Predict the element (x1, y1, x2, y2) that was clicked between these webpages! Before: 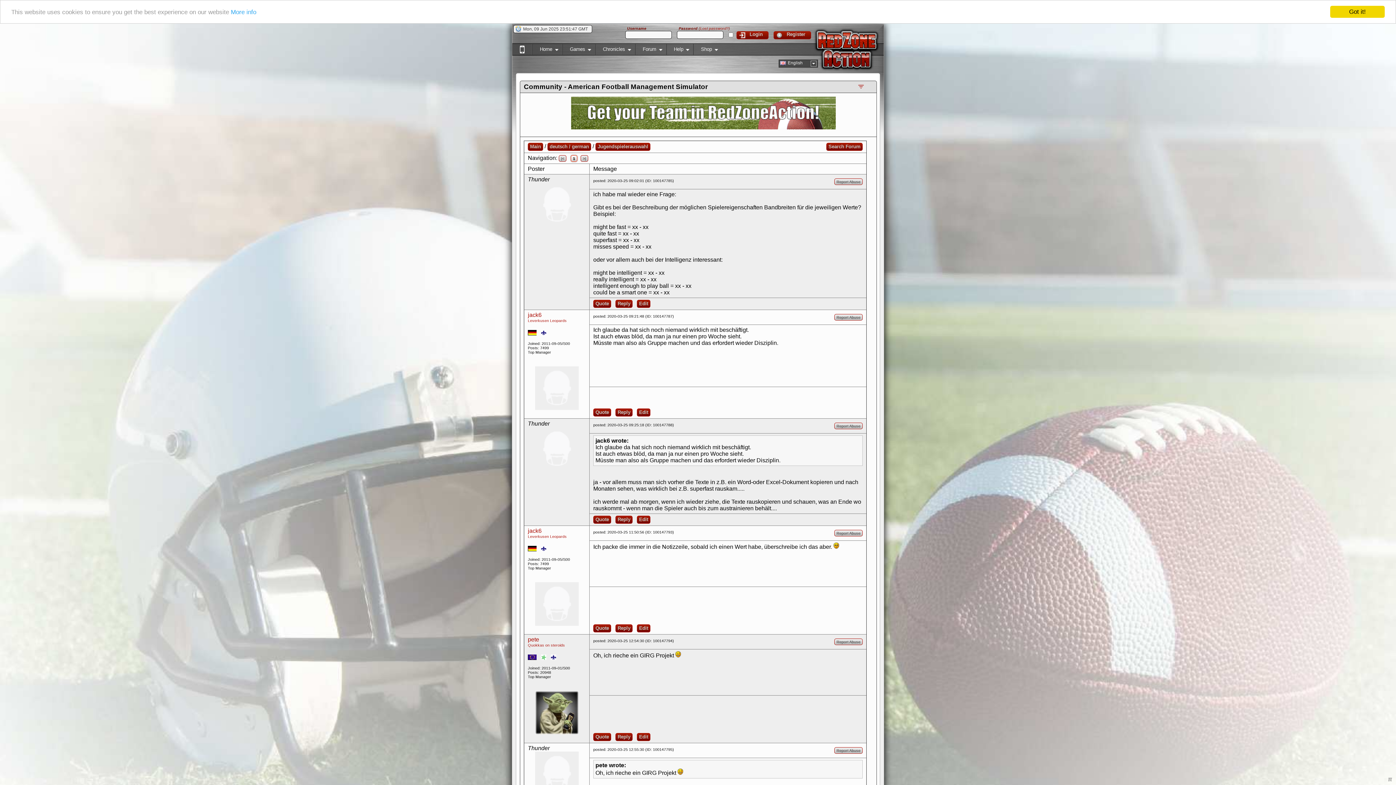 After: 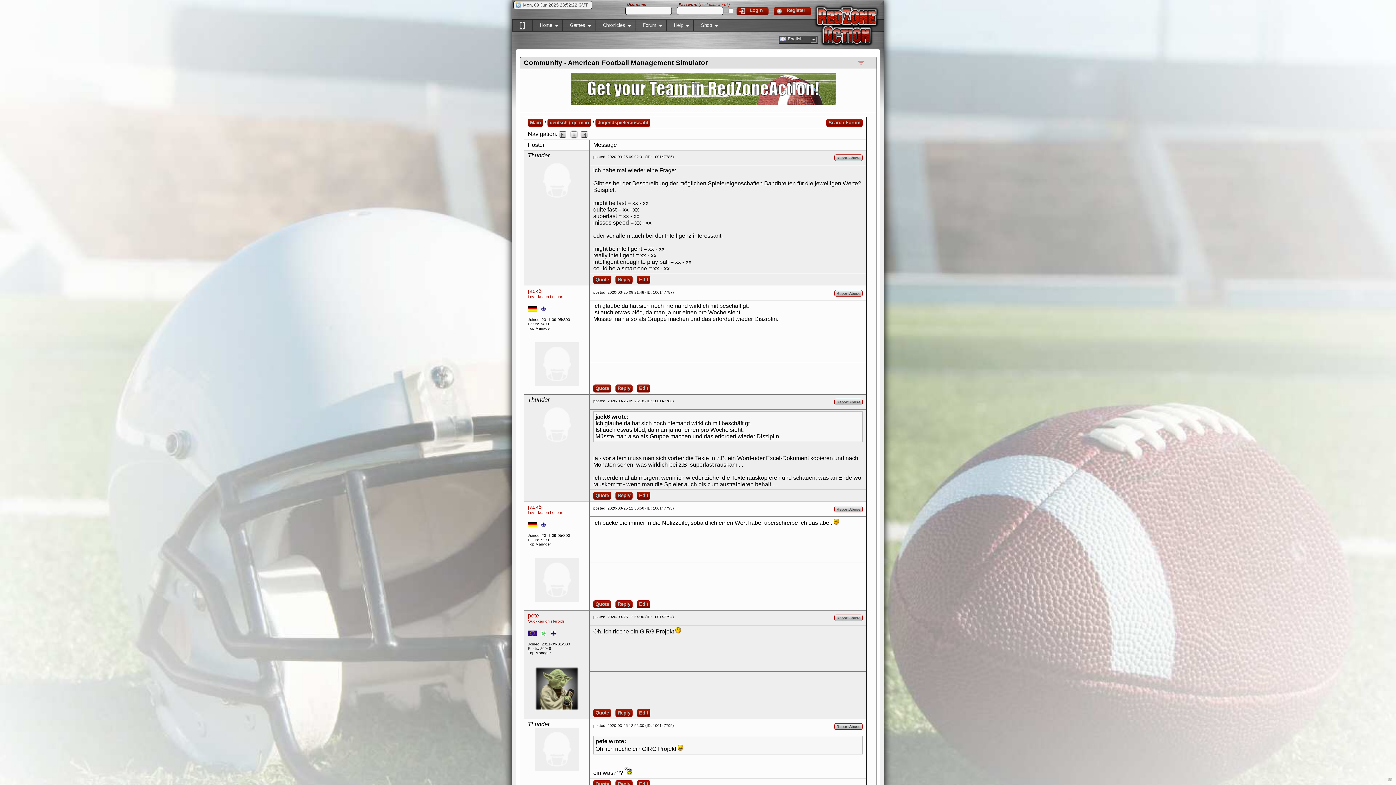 Action: label: Got it! bbox: (1330, 5, 1385, 17)